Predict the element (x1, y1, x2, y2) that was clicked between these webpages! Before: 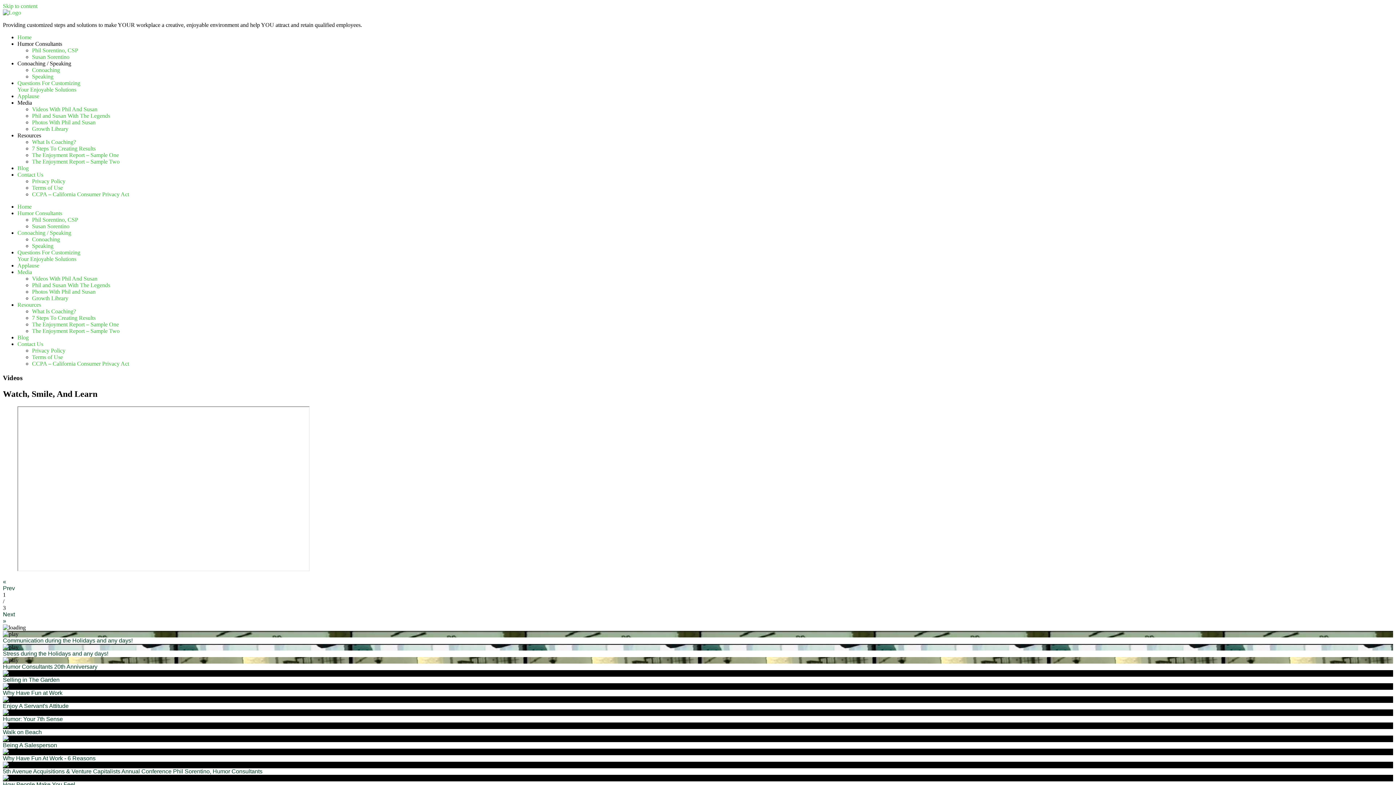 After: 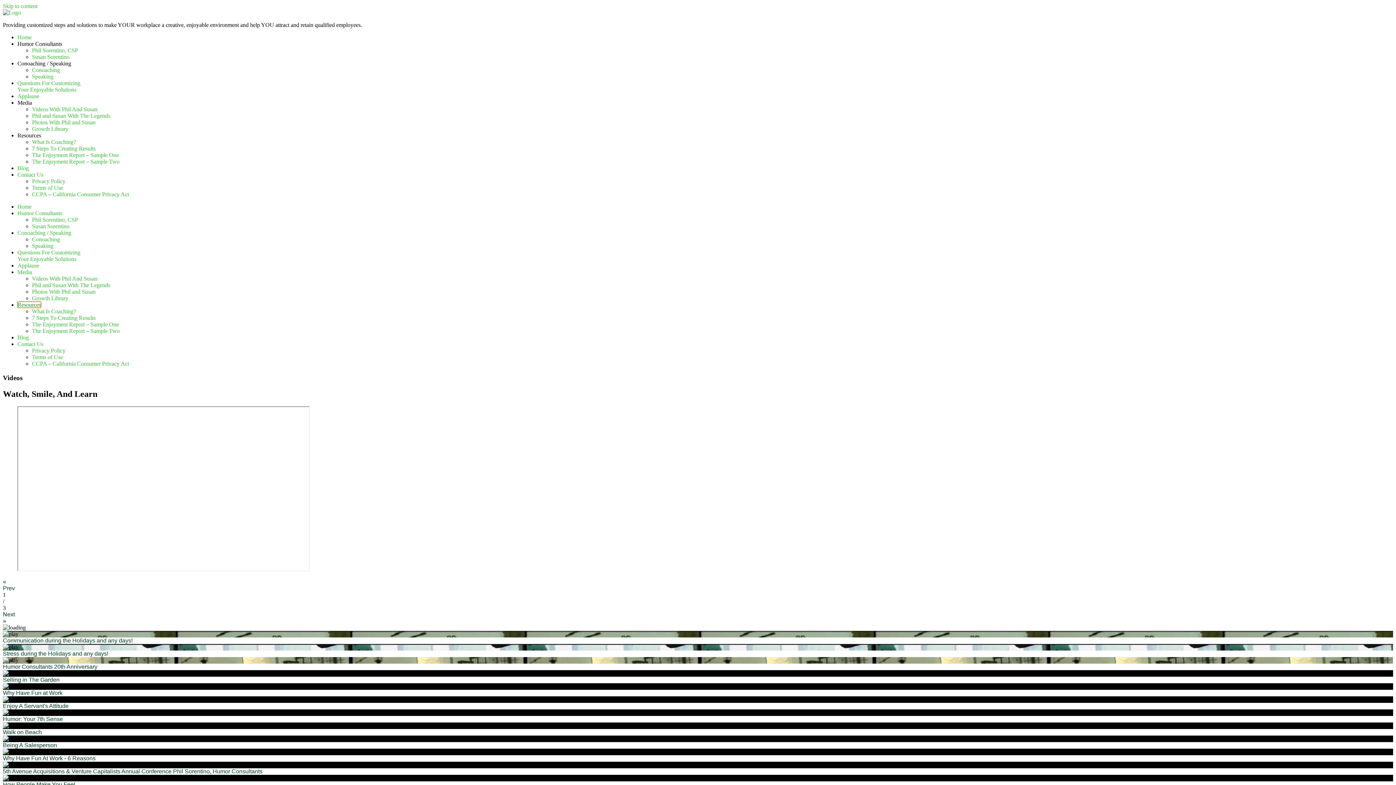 Action: bbox: (17, 301, 41, 308) label: Resources